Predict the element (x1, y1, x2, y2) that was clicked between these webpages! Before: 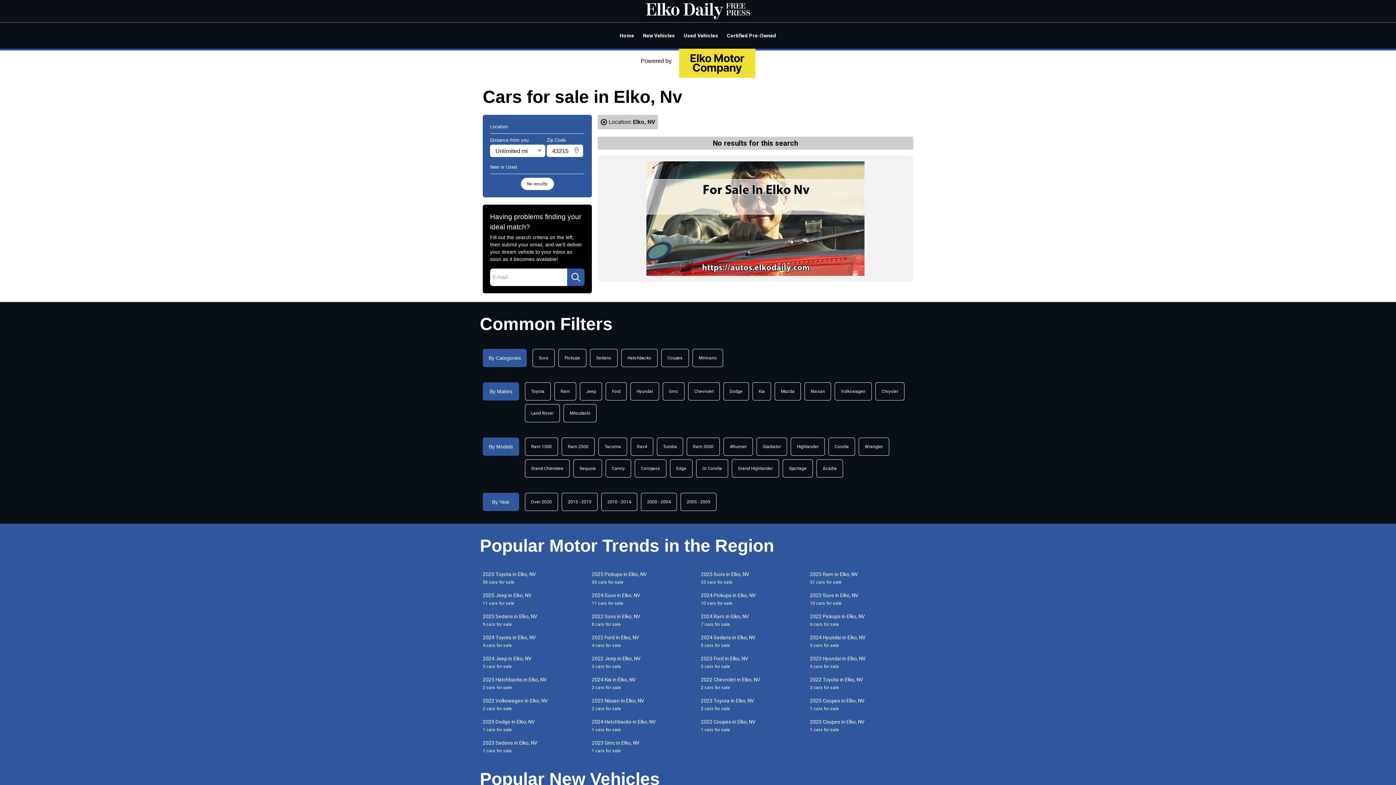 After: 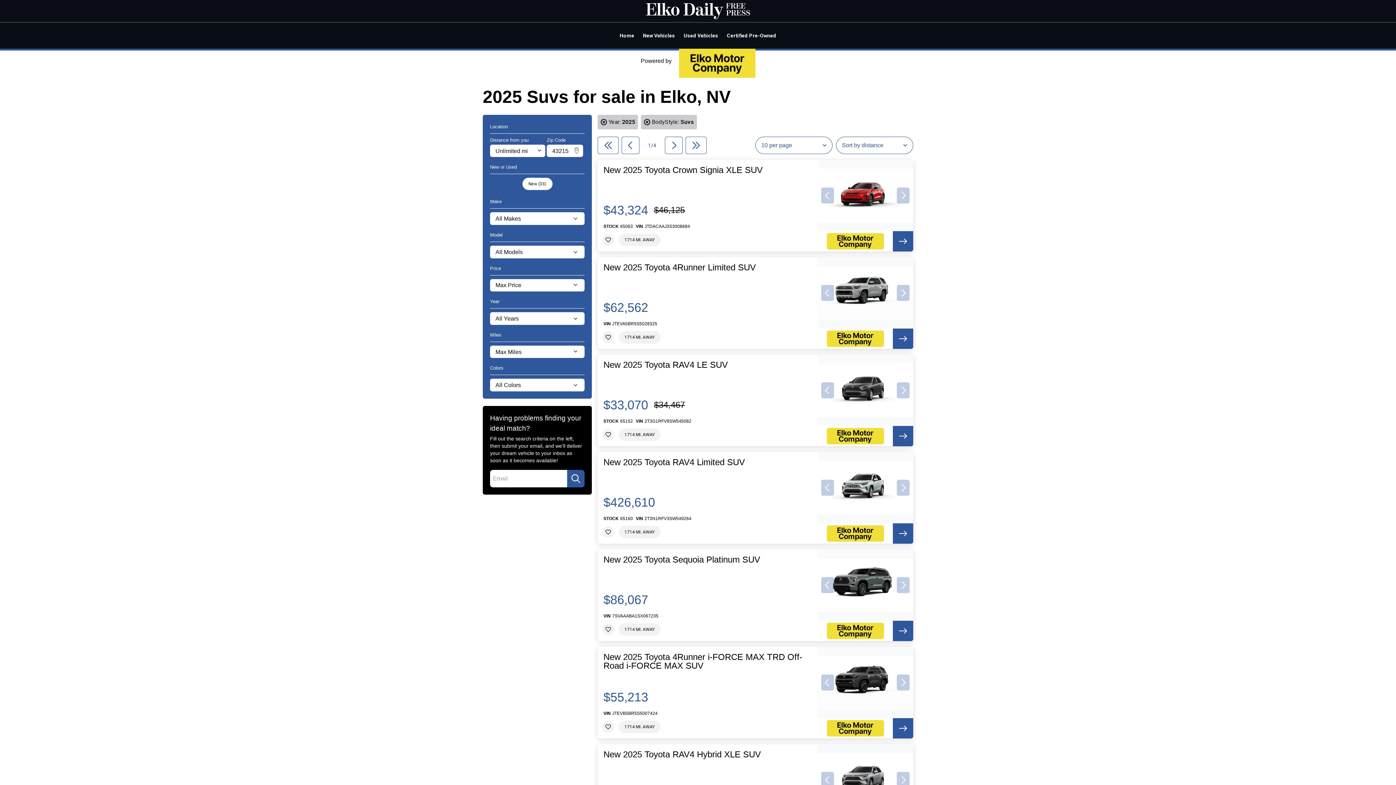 Action: bbox: (698, 571, 807, 586) label: 2025 Suvs in Elko, NV
33 cars for sale